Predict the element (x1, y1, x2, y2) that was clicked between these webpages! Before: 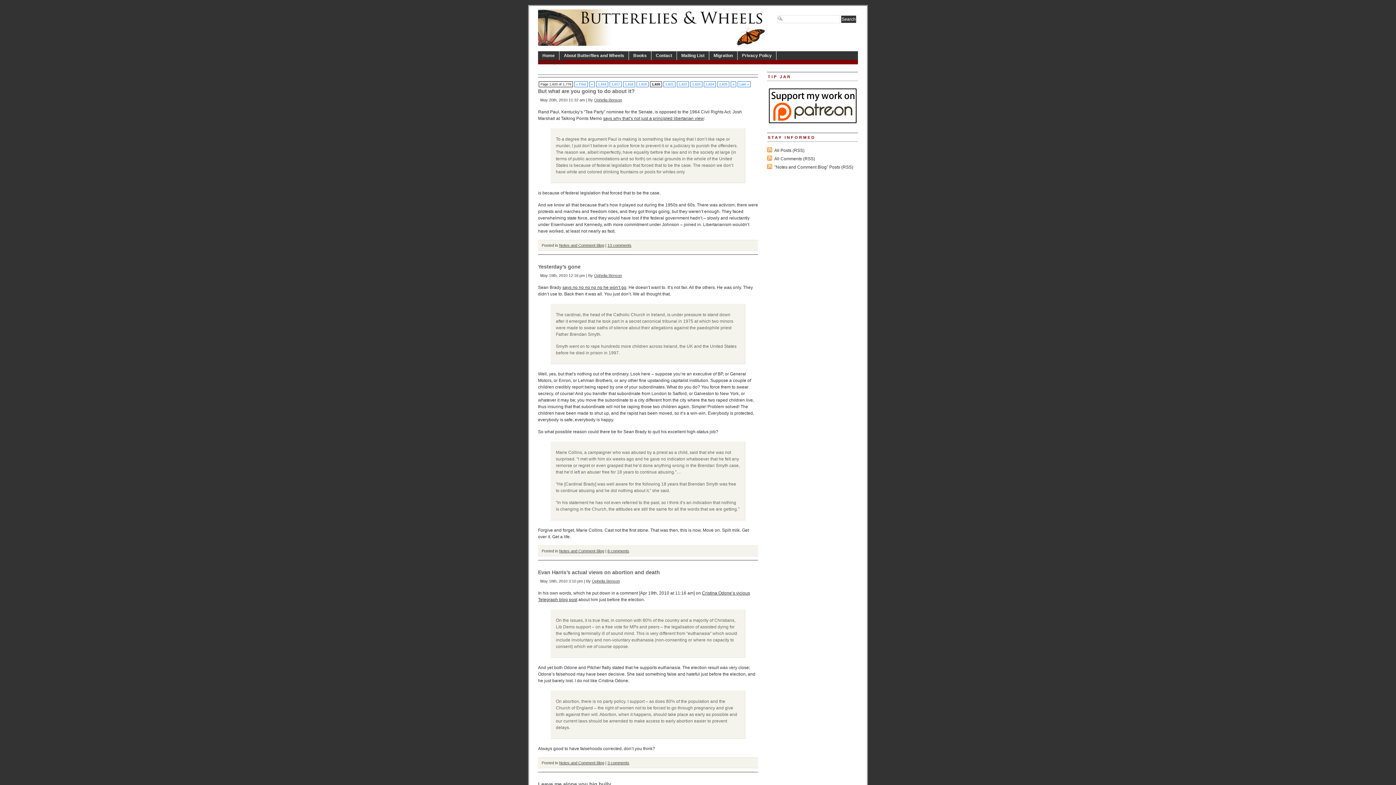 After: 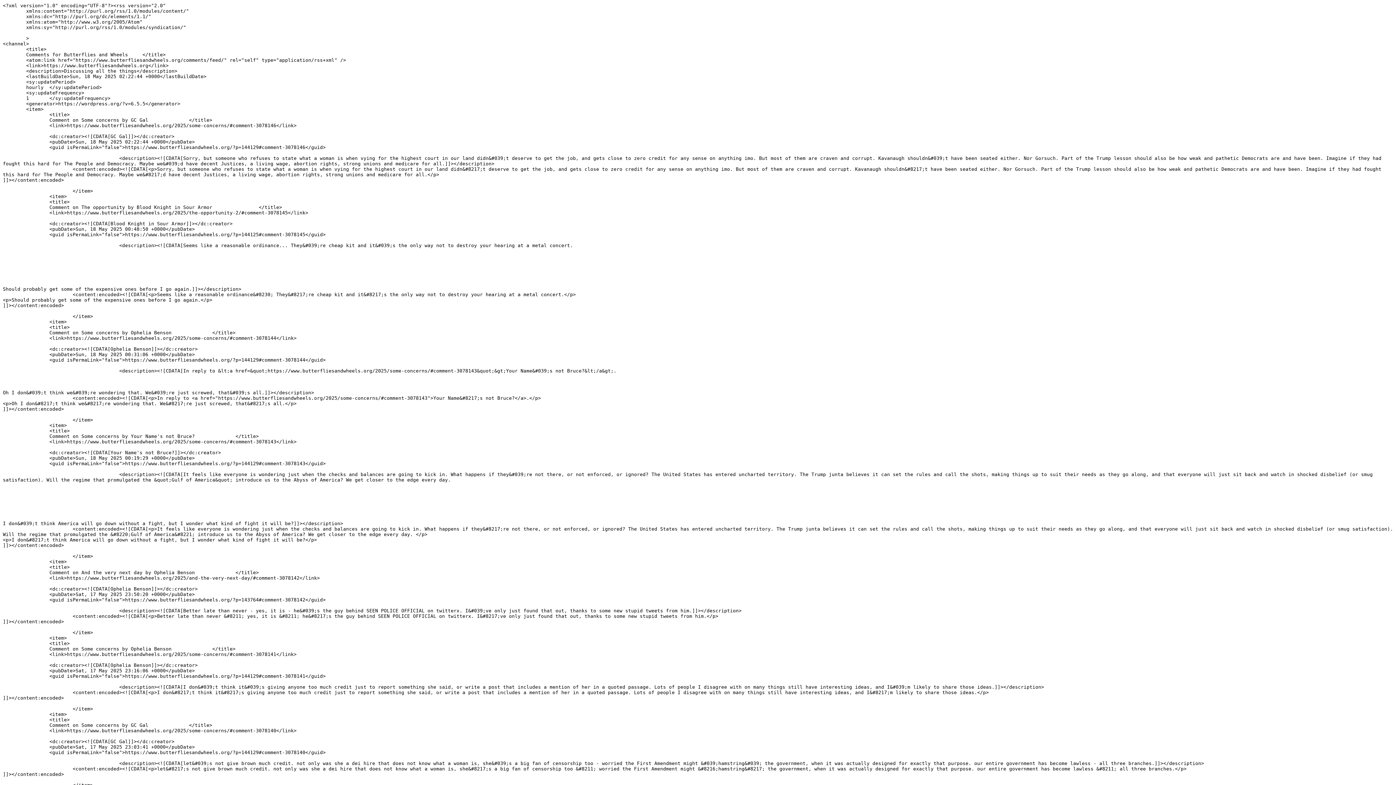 Action: label: All Comments (RSS) bbox: (774, 156, 815, 161)